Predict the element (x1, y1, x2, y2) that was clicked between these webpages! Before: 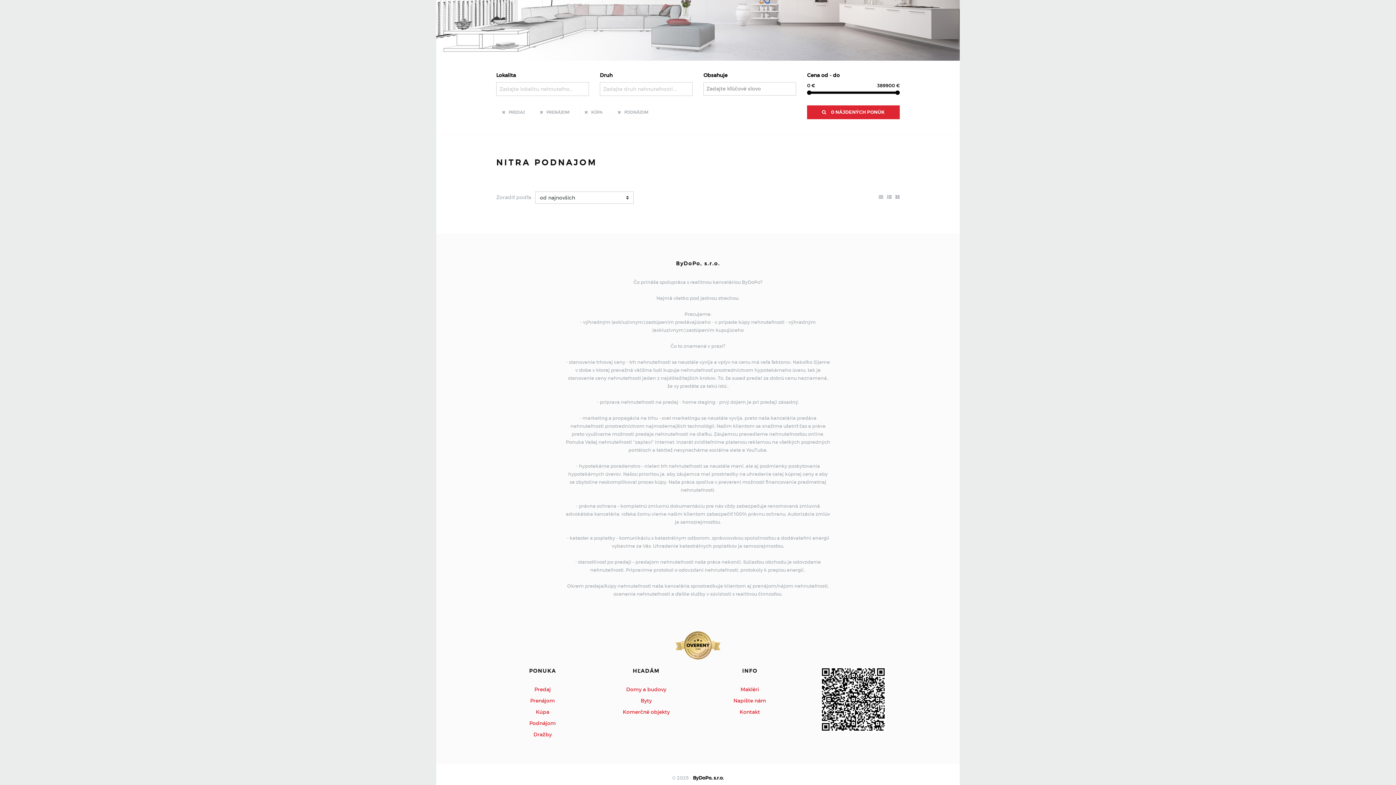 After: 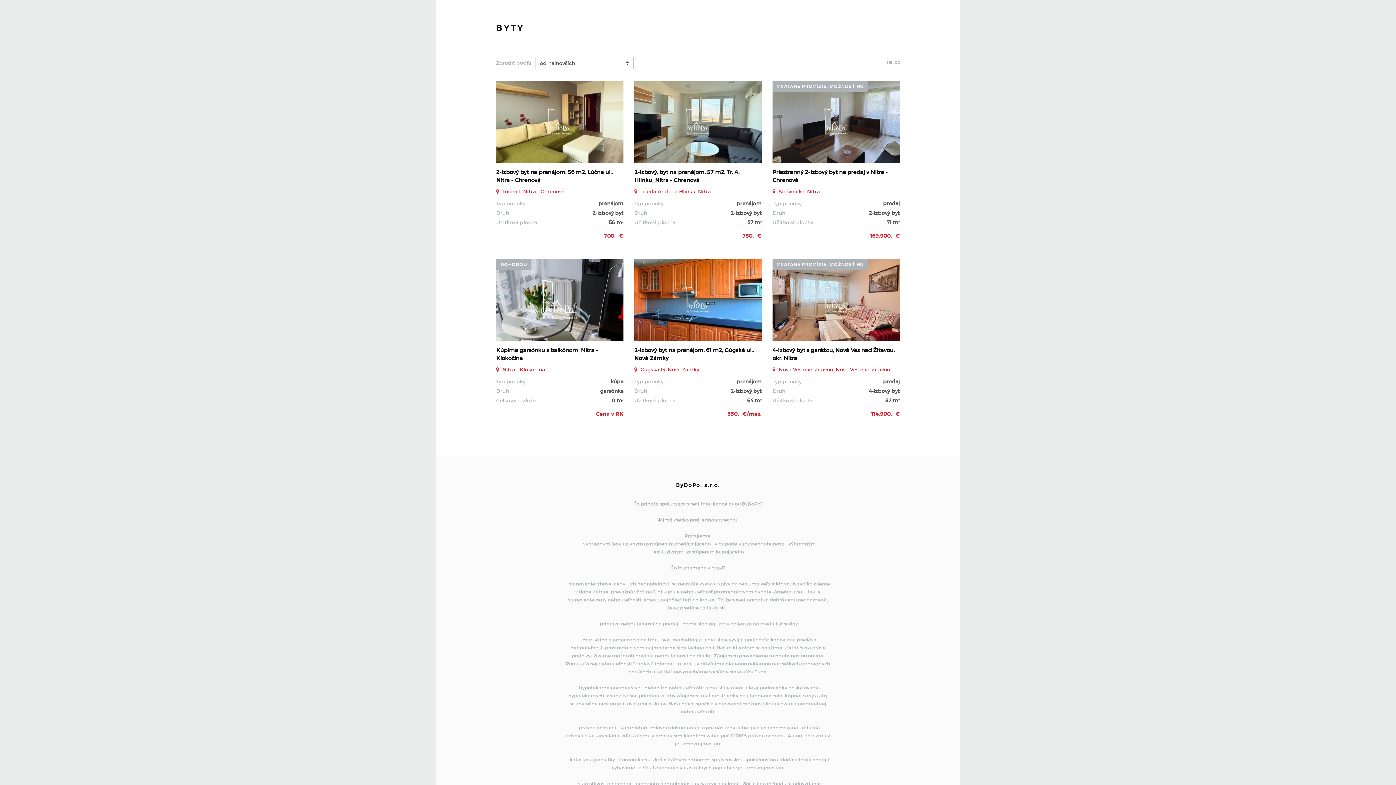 Action: label: Byty bbox: (640, 697, 651, 704)